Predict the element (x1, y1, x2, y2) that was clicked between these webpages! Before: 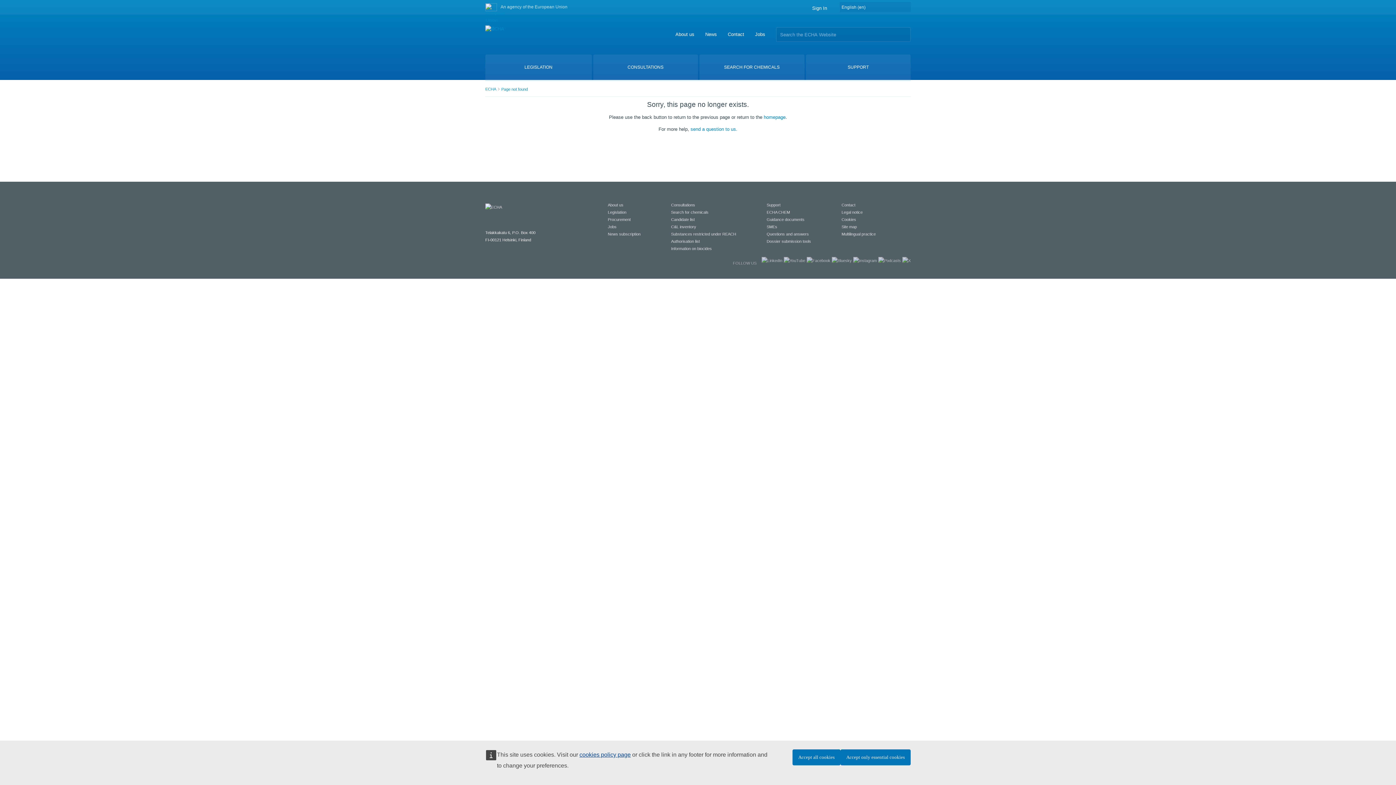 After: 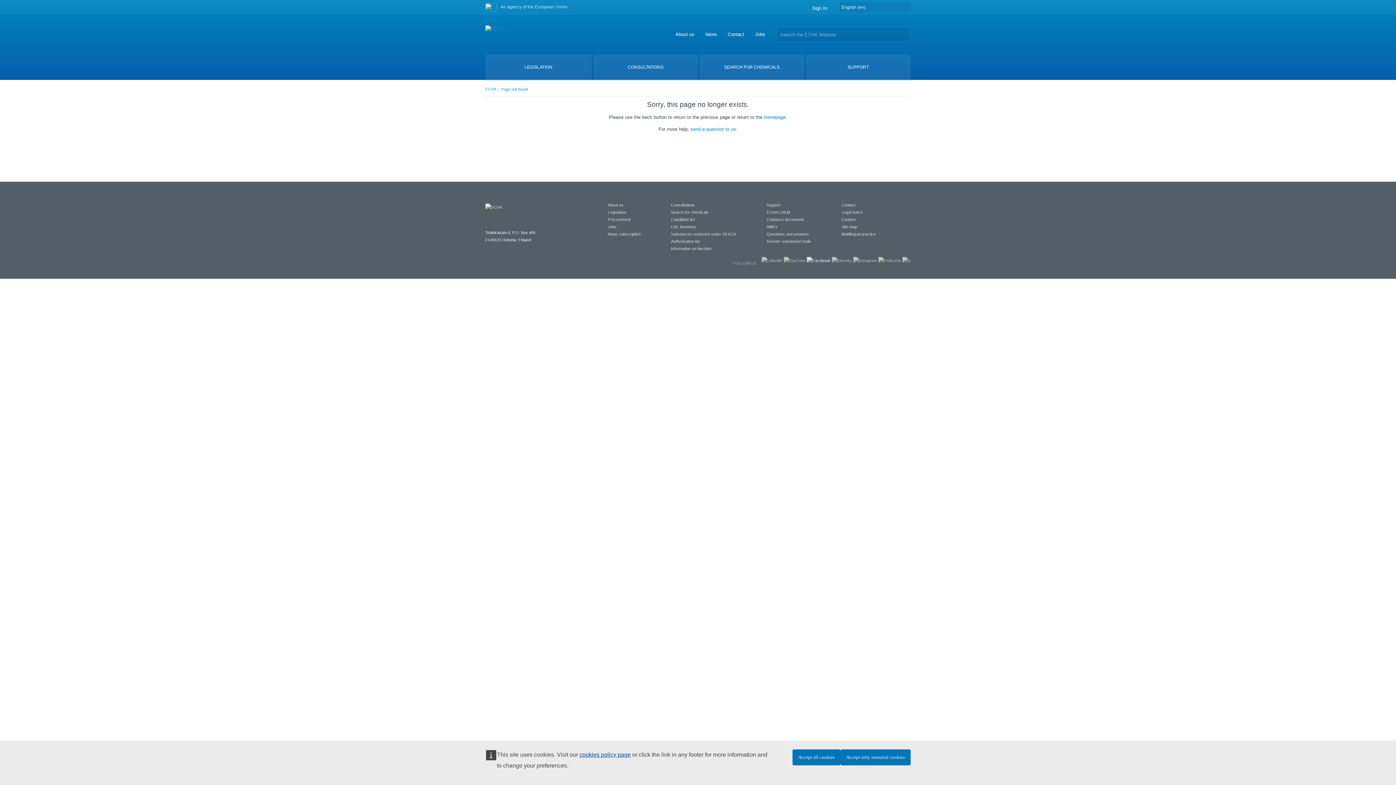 Action: bbox: (806, 258, 830, 262)